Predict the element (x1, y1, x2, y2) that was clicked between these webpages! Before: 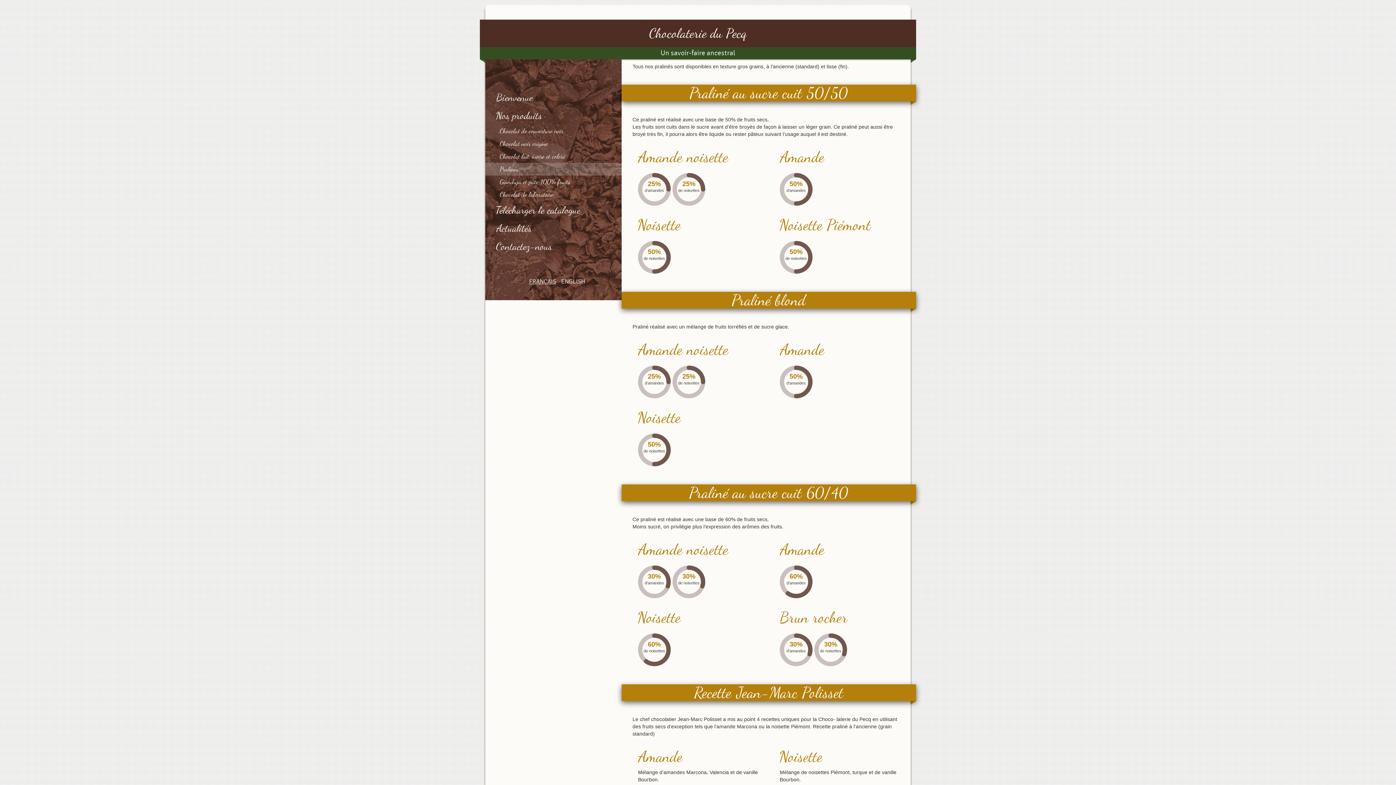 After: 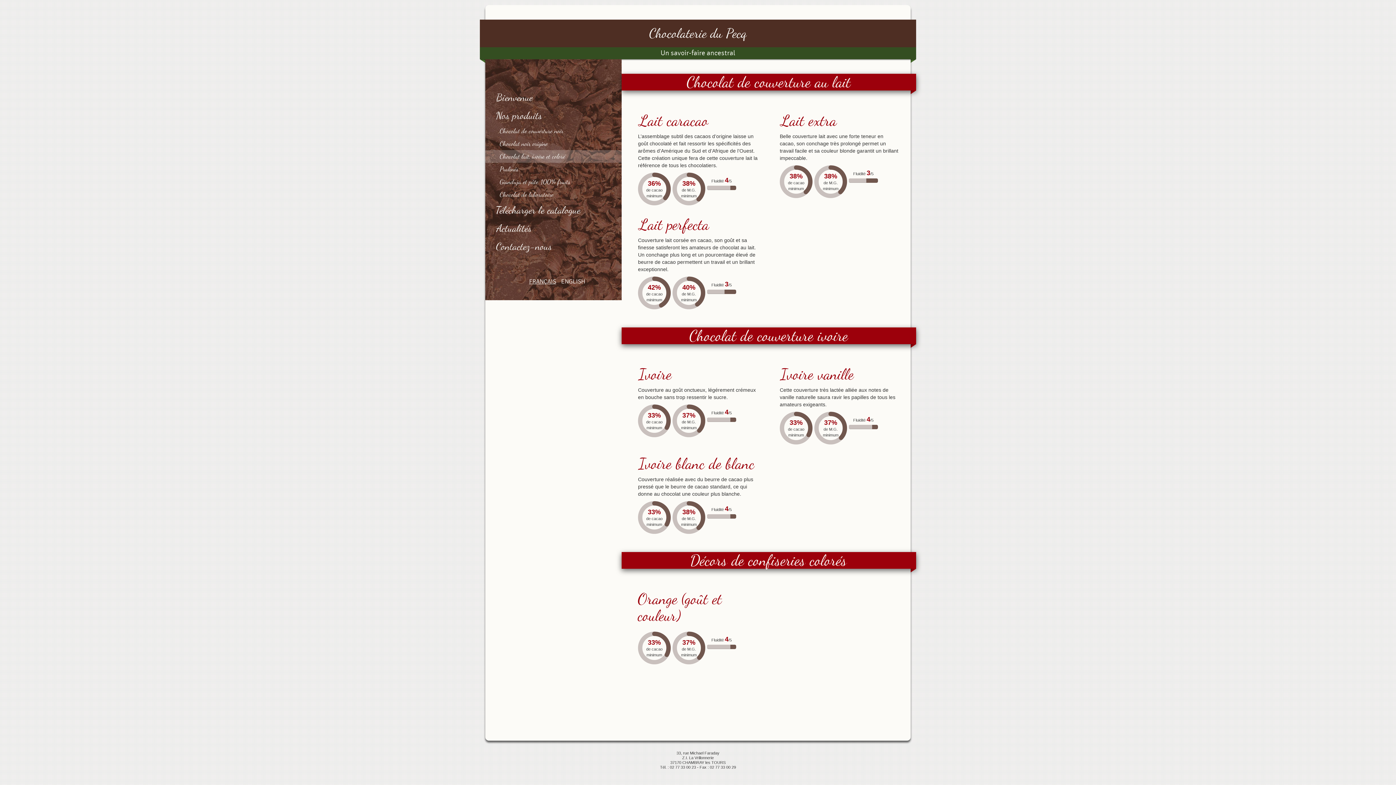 Action: label: Chocolat lait, ivoire et coloré bbox: (485, 150, 621, 162)